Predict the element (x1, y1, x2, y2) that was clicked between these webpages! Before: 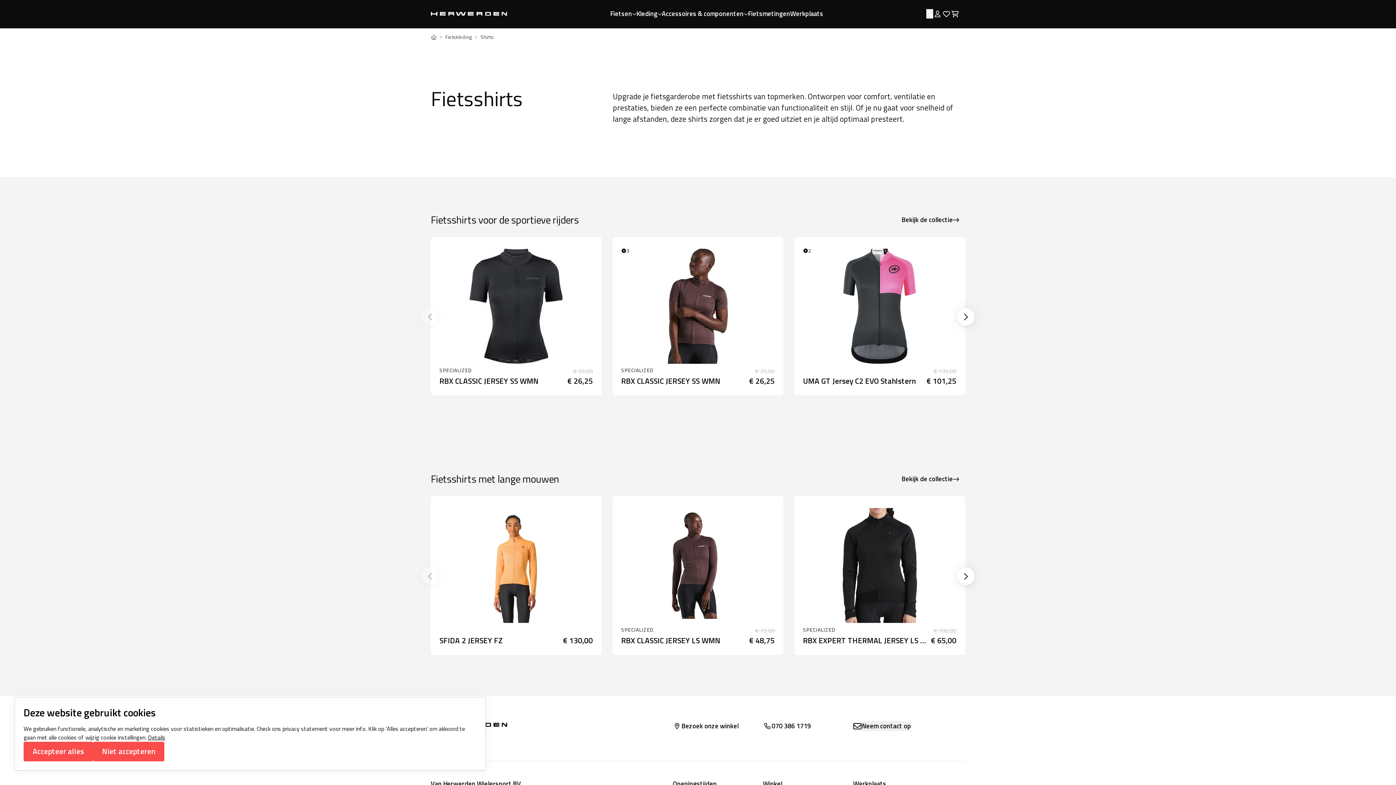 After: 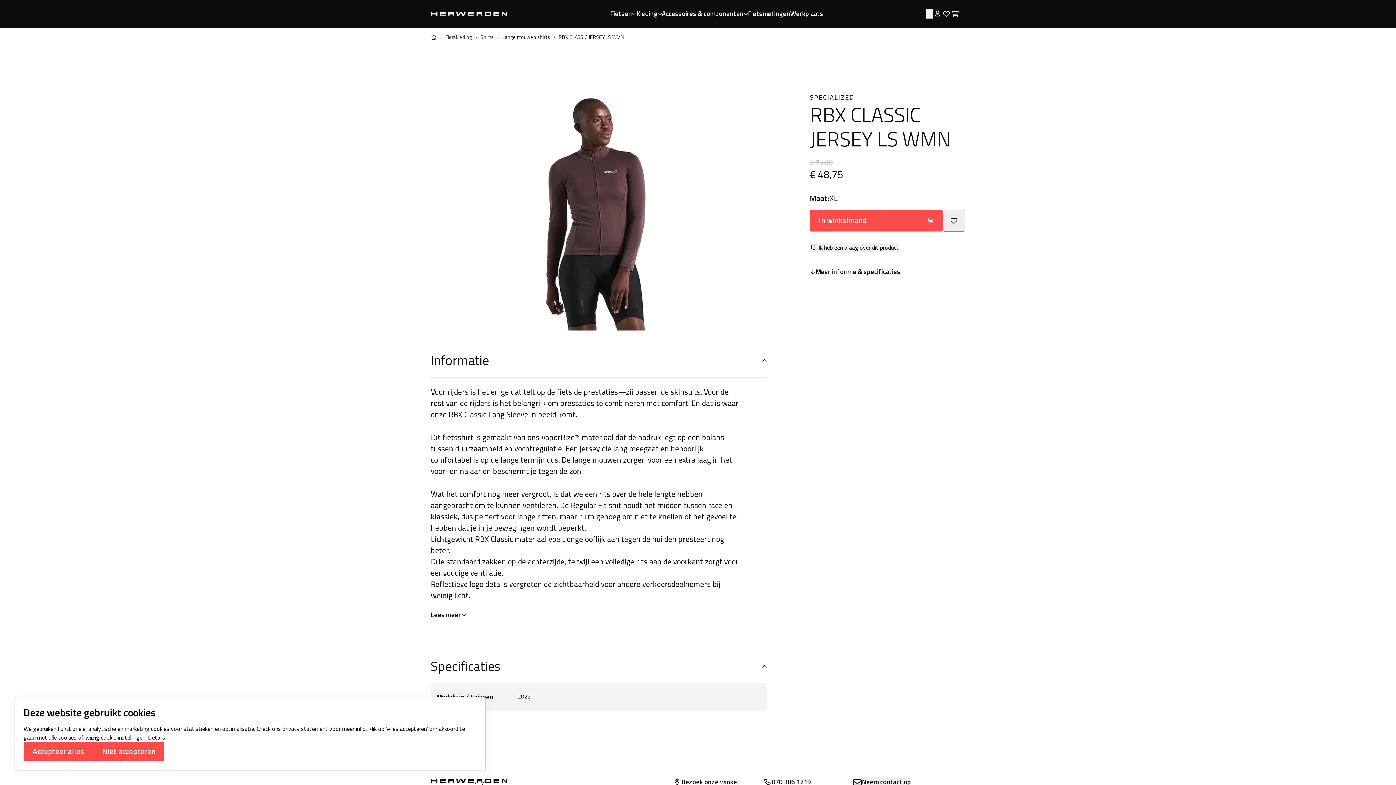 Action: label: SPECIALIZED
€ 75,00
RBX CLASSIC JERSEY LS WMN
€ 48,75 bbox: (612, 496, 783, 655)